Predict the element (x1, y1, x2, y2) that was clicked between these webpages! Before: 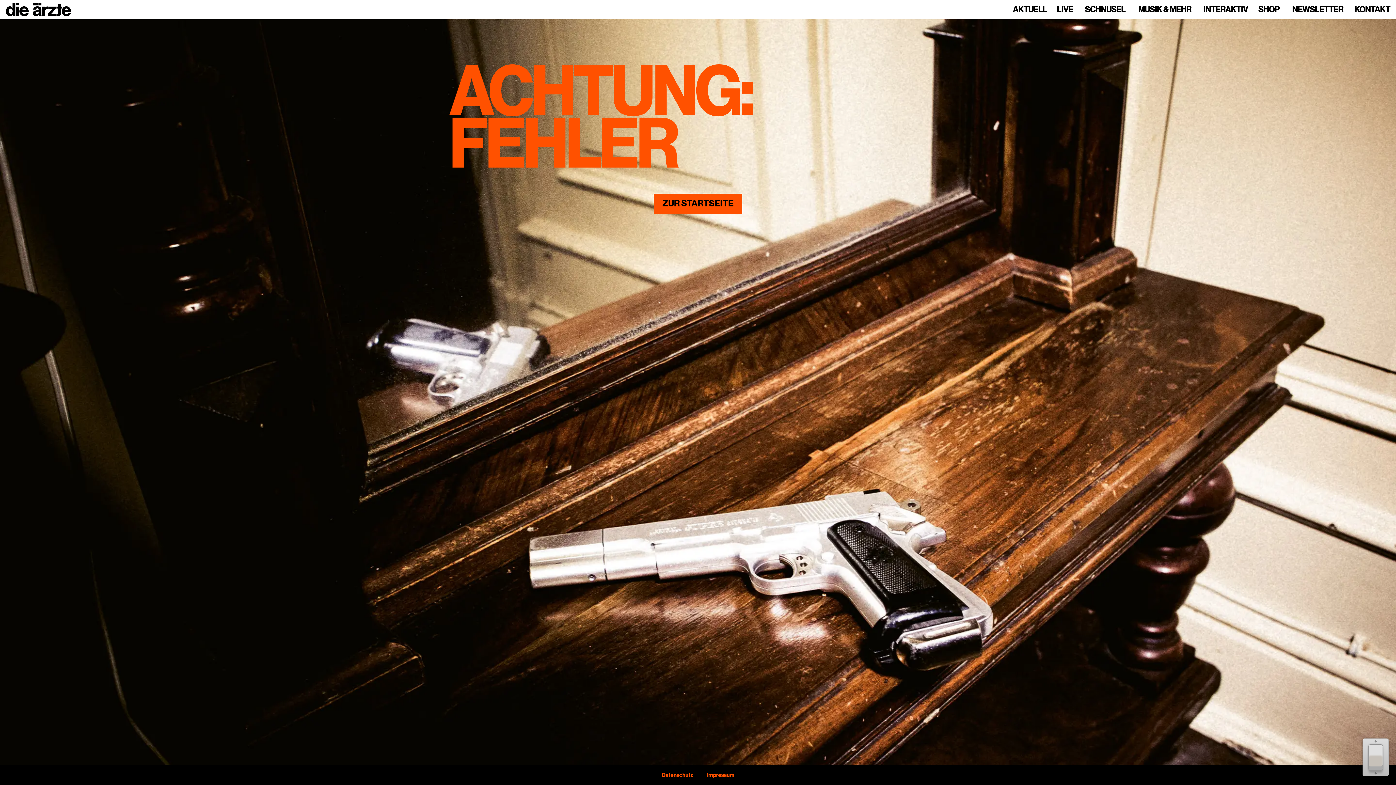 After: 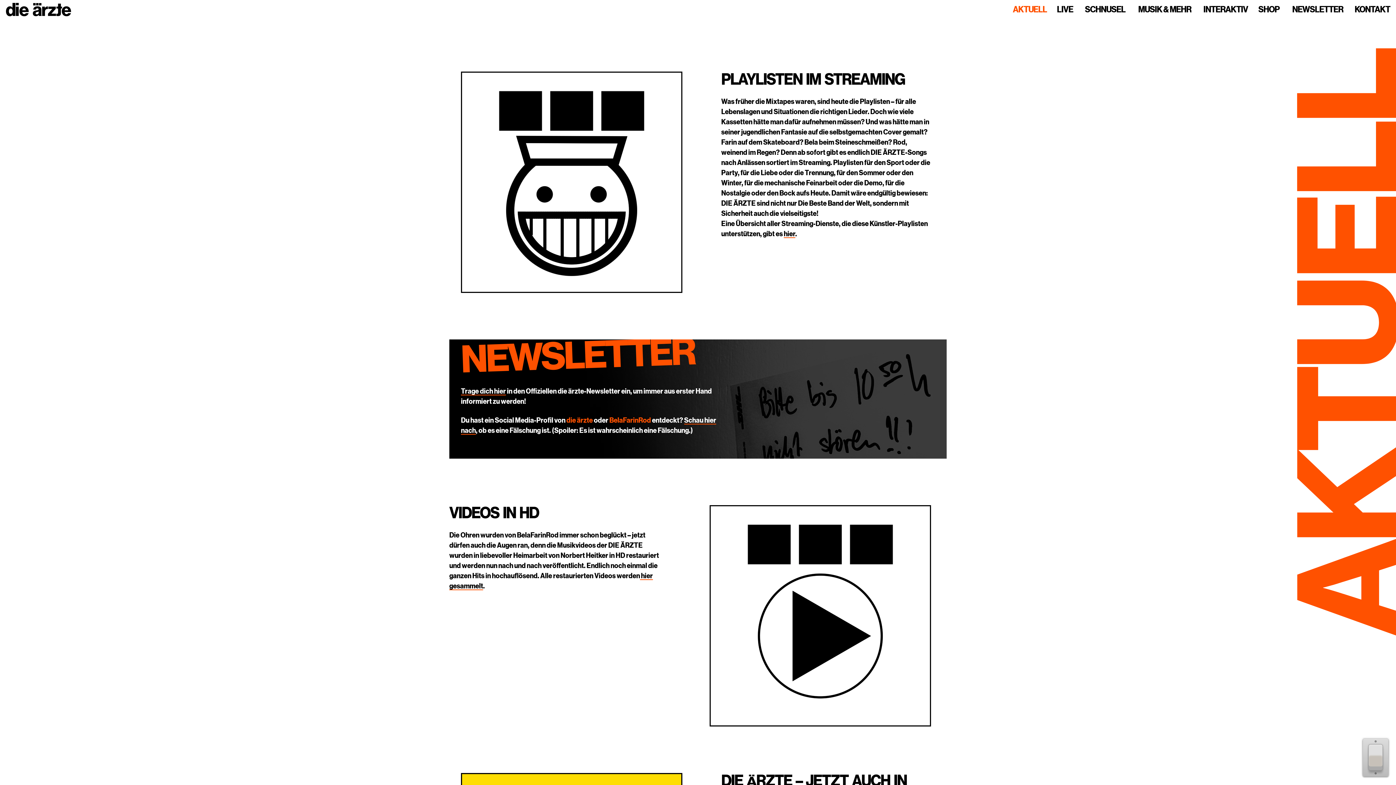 Action: bbox: (653, 193, 742, 214) label: ZUR STARTSEITE